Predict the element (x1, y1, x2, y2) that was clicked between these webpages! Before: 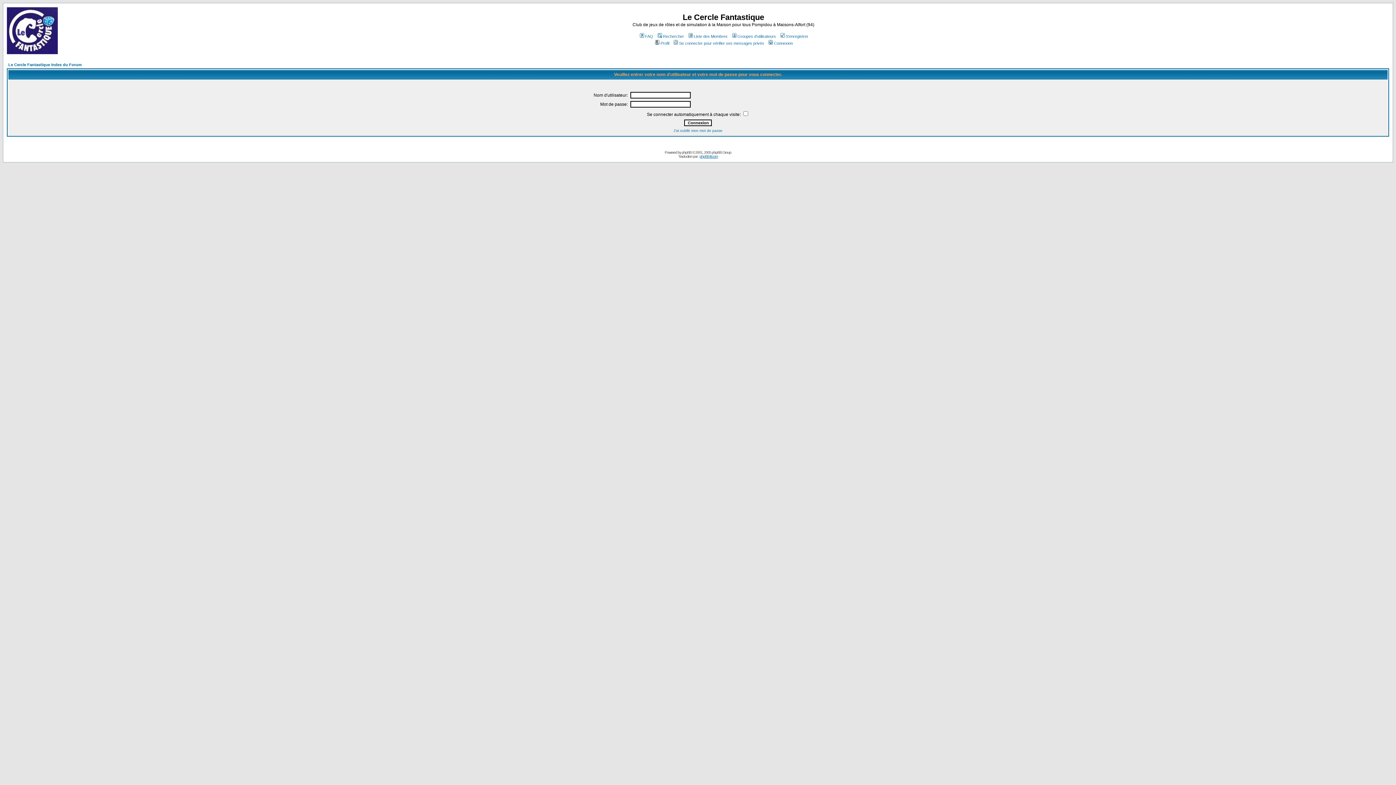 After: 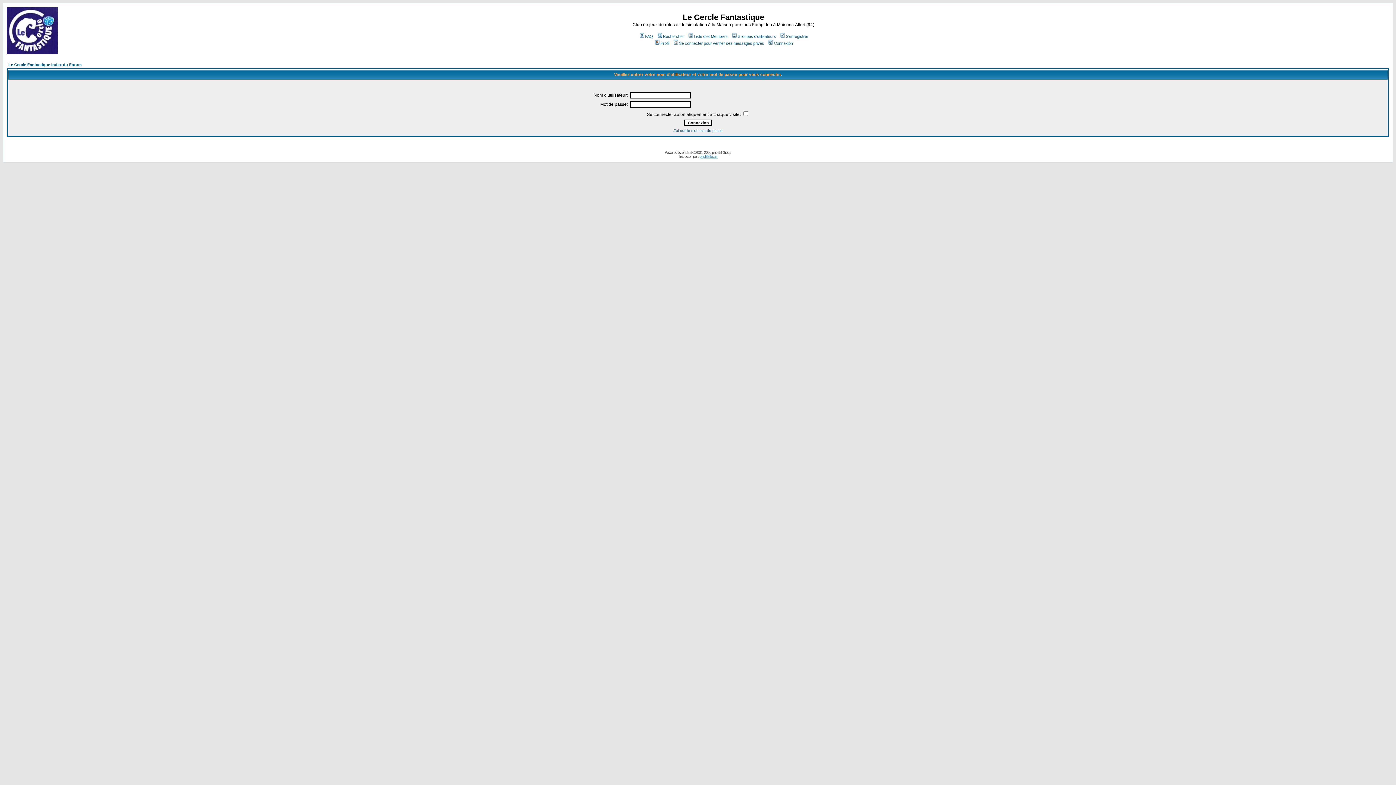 Action: label: Connexion bbox: (767, 41, 793, 45)